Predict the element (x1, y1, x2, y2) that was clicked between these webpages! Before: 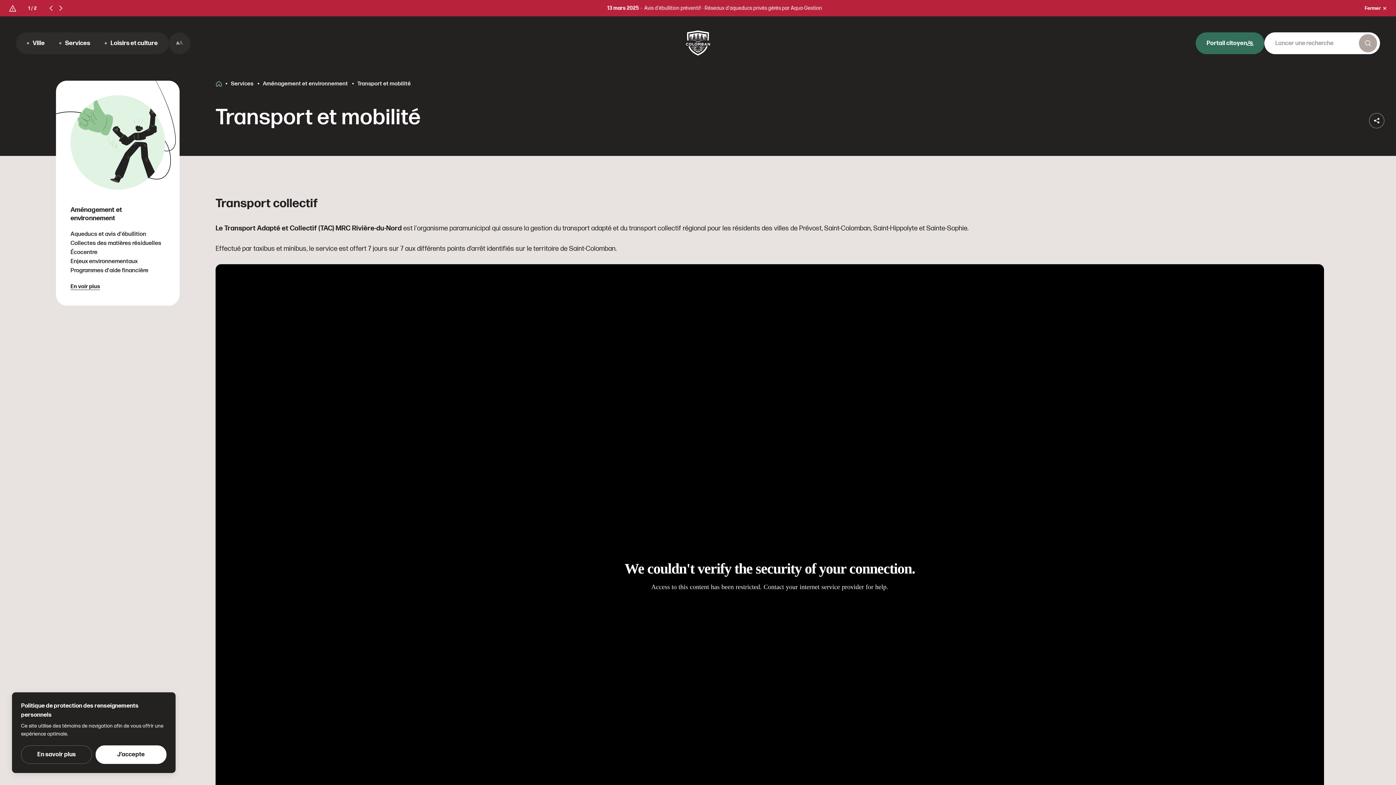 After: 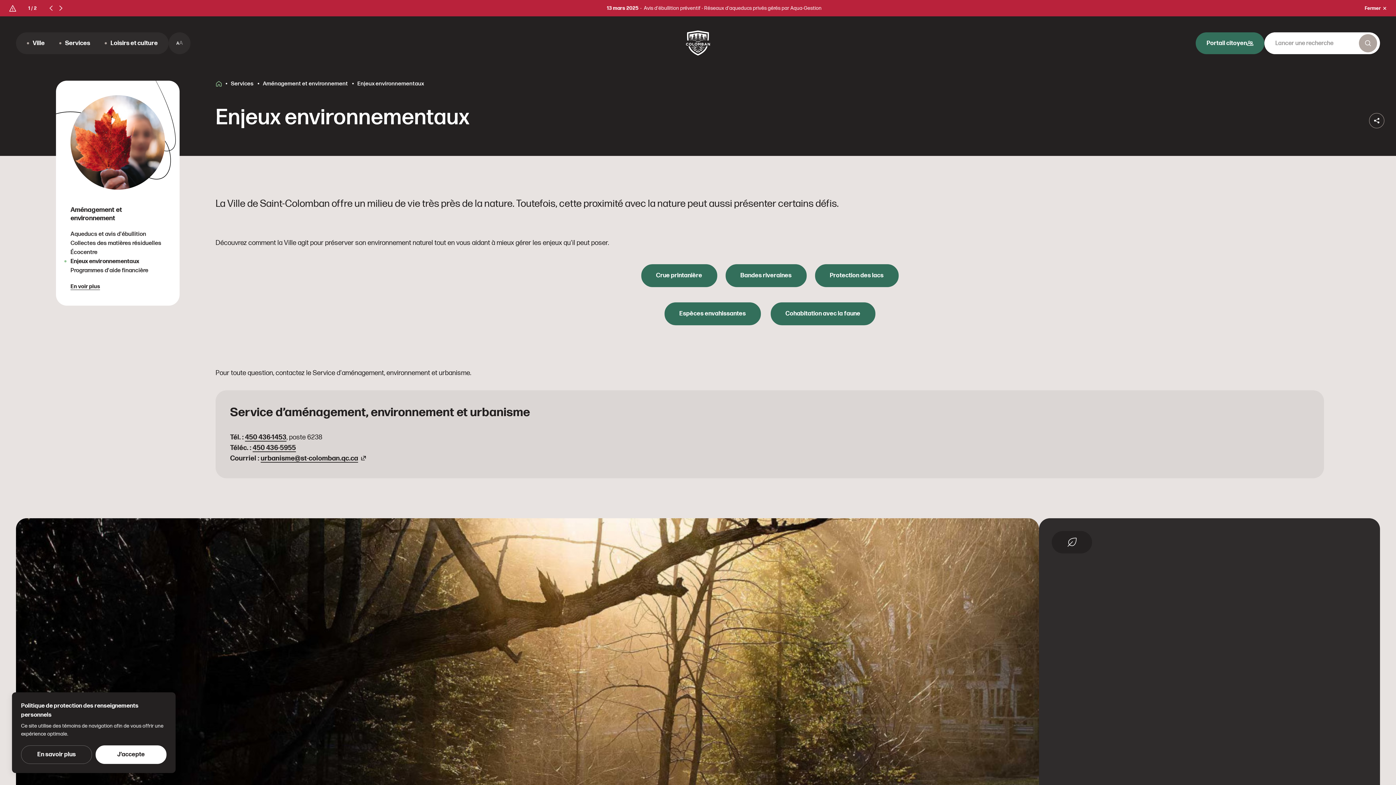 Action: label: Enjeux environnementaux bbox: (70, 256, 165, 266)